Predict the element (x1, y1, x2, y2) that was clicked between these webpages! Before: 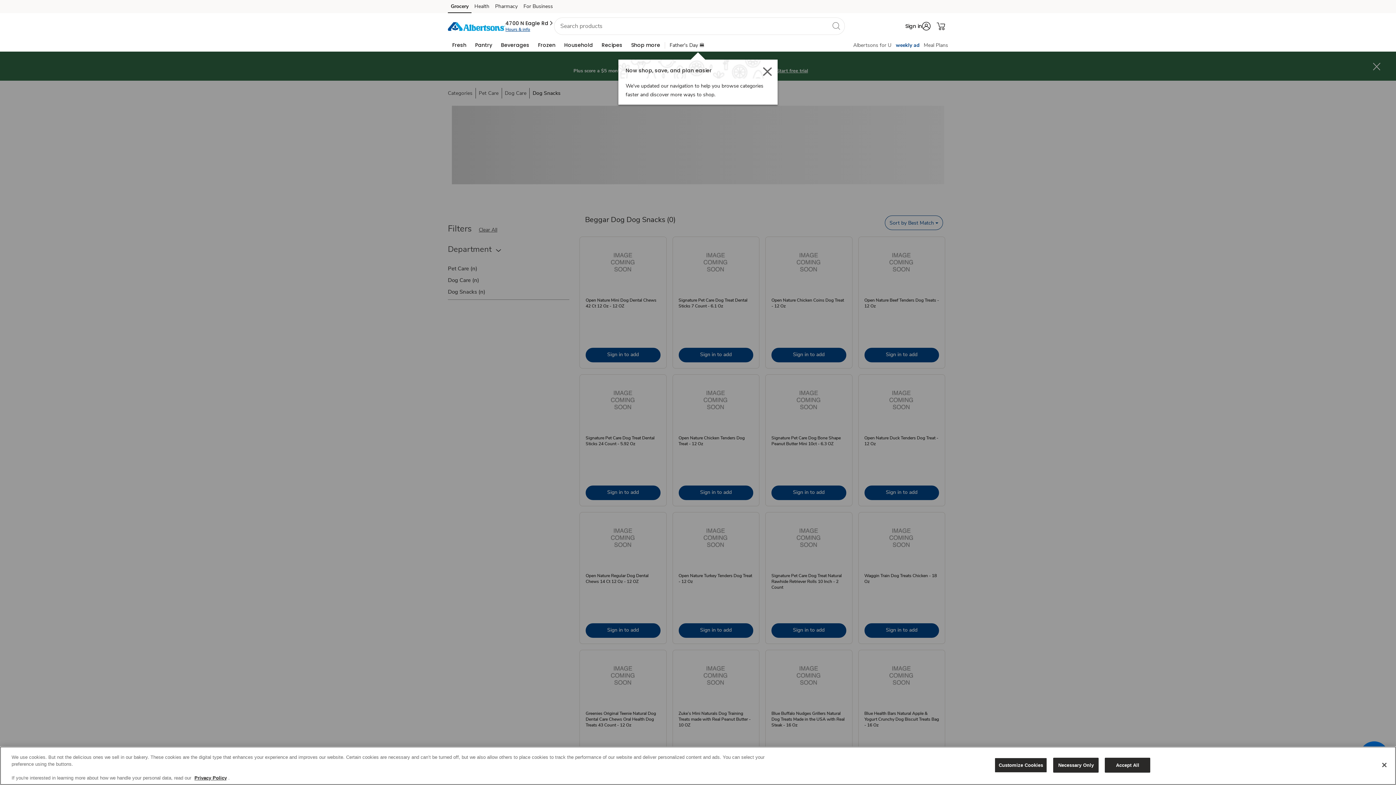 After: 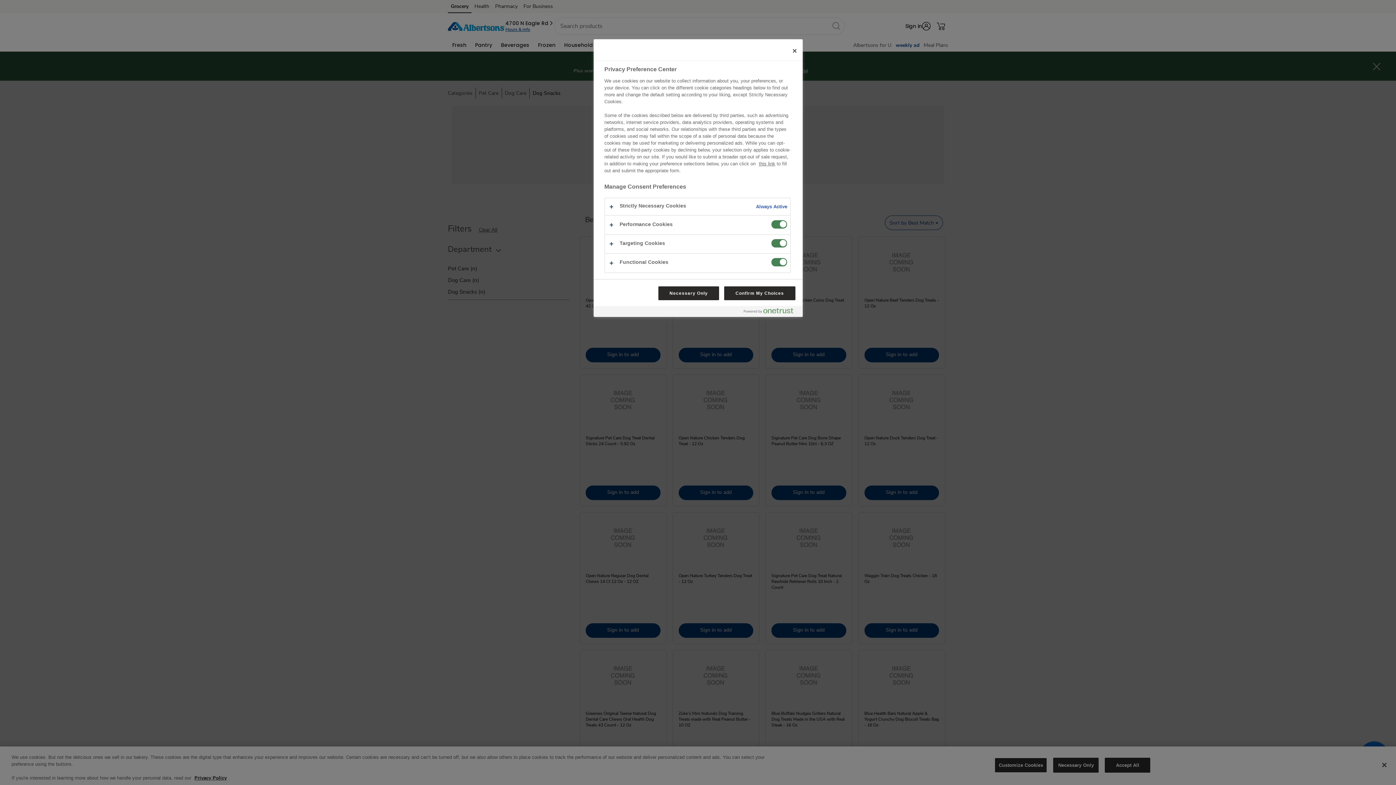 Action: bbox: (994, 758, 1047, 773) label: Customize Cookies